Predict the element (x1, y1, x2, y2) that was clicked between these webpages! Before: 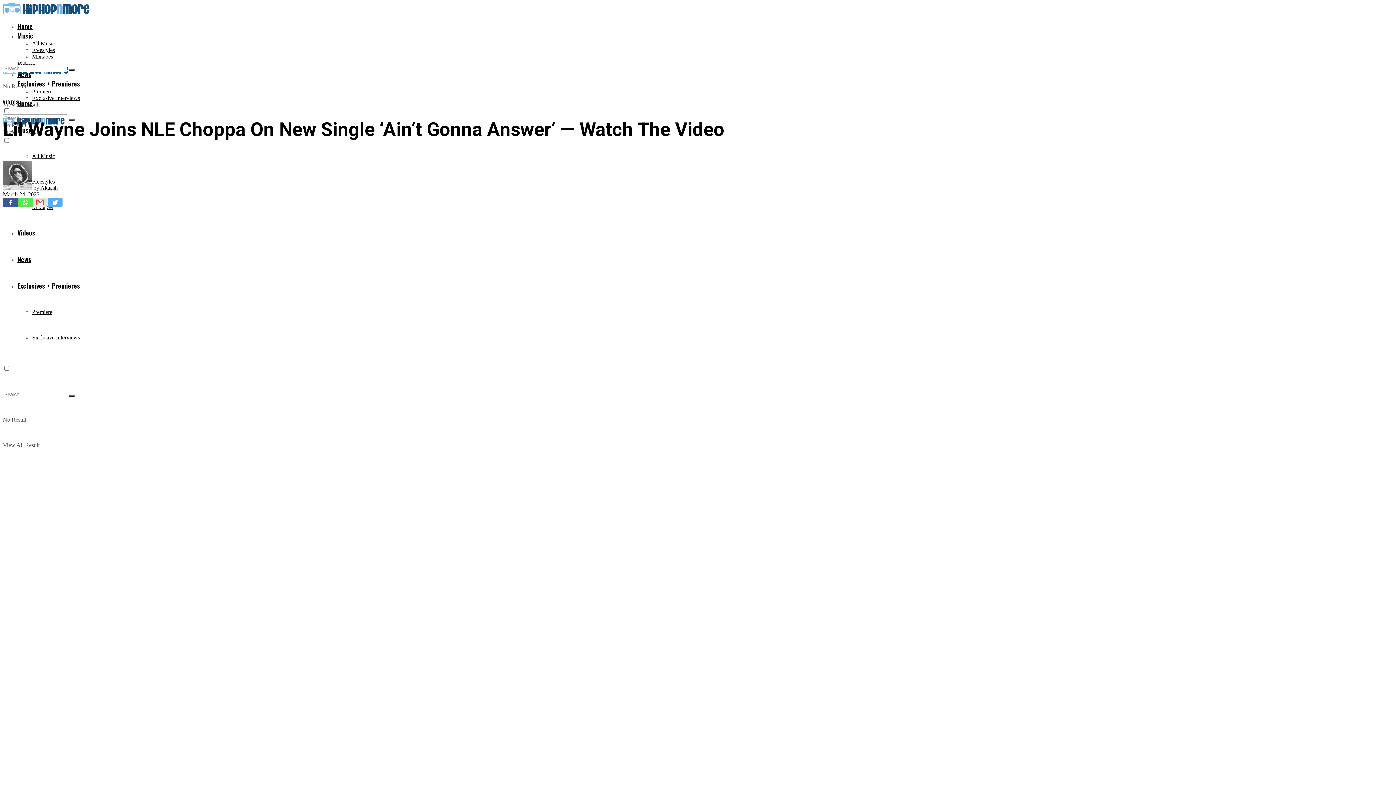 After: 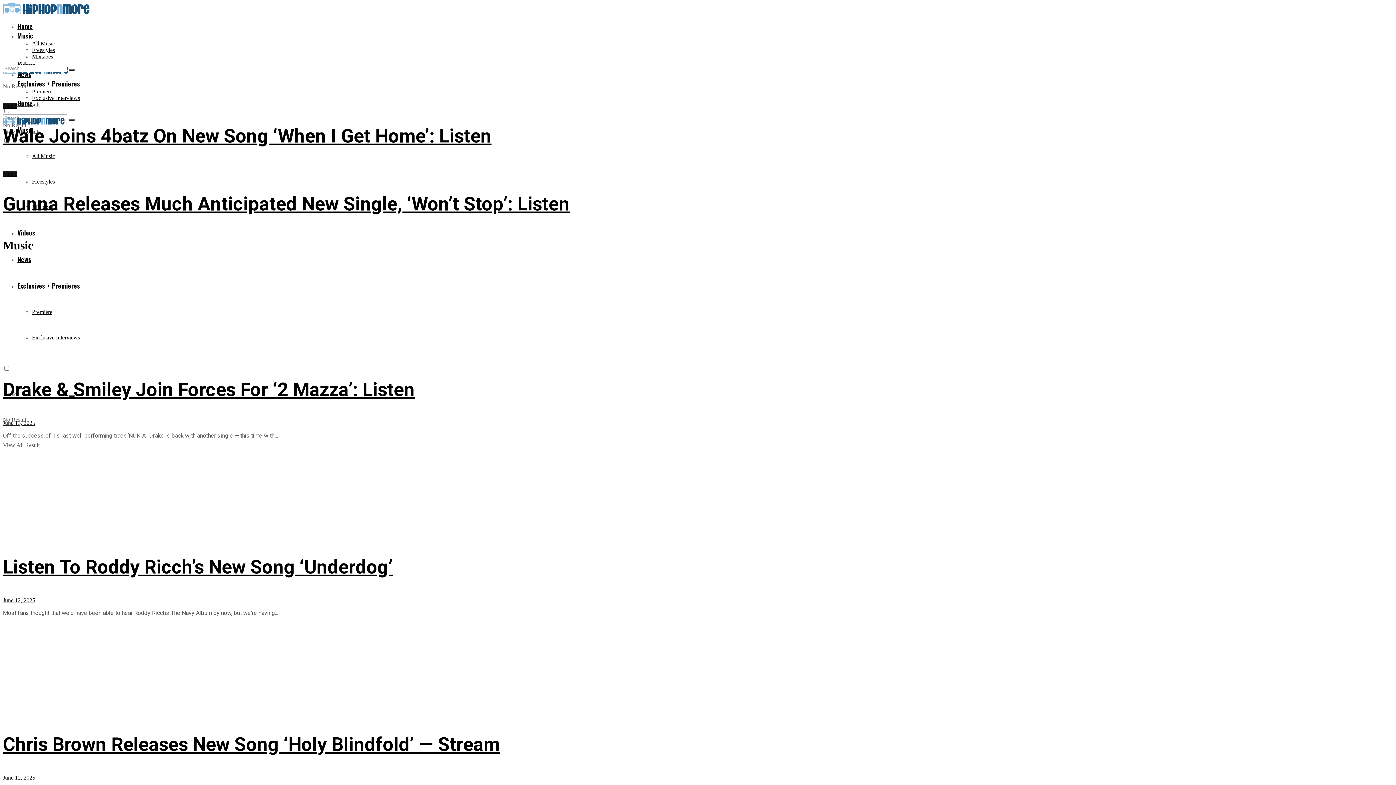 Action: bbox: (17, 30, 33, 40) label: Music